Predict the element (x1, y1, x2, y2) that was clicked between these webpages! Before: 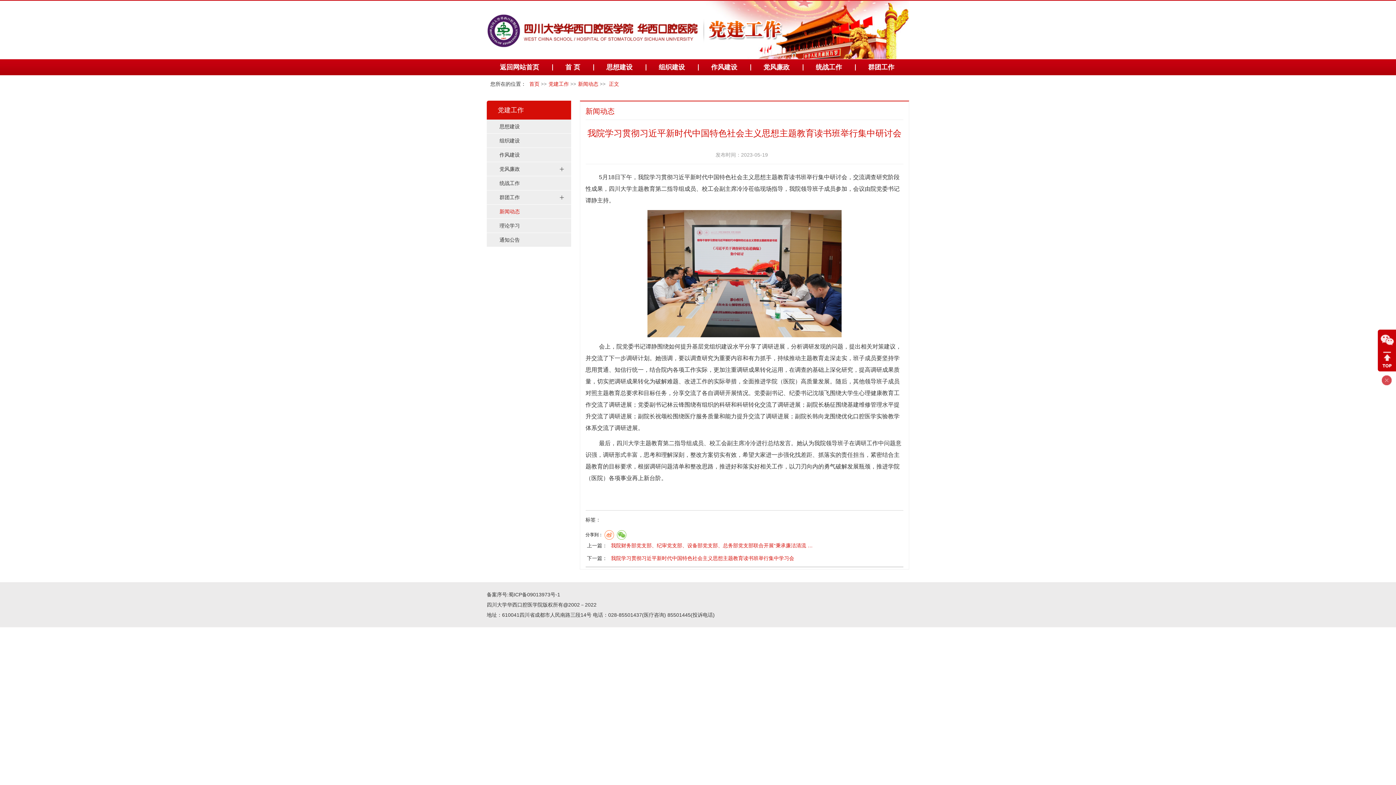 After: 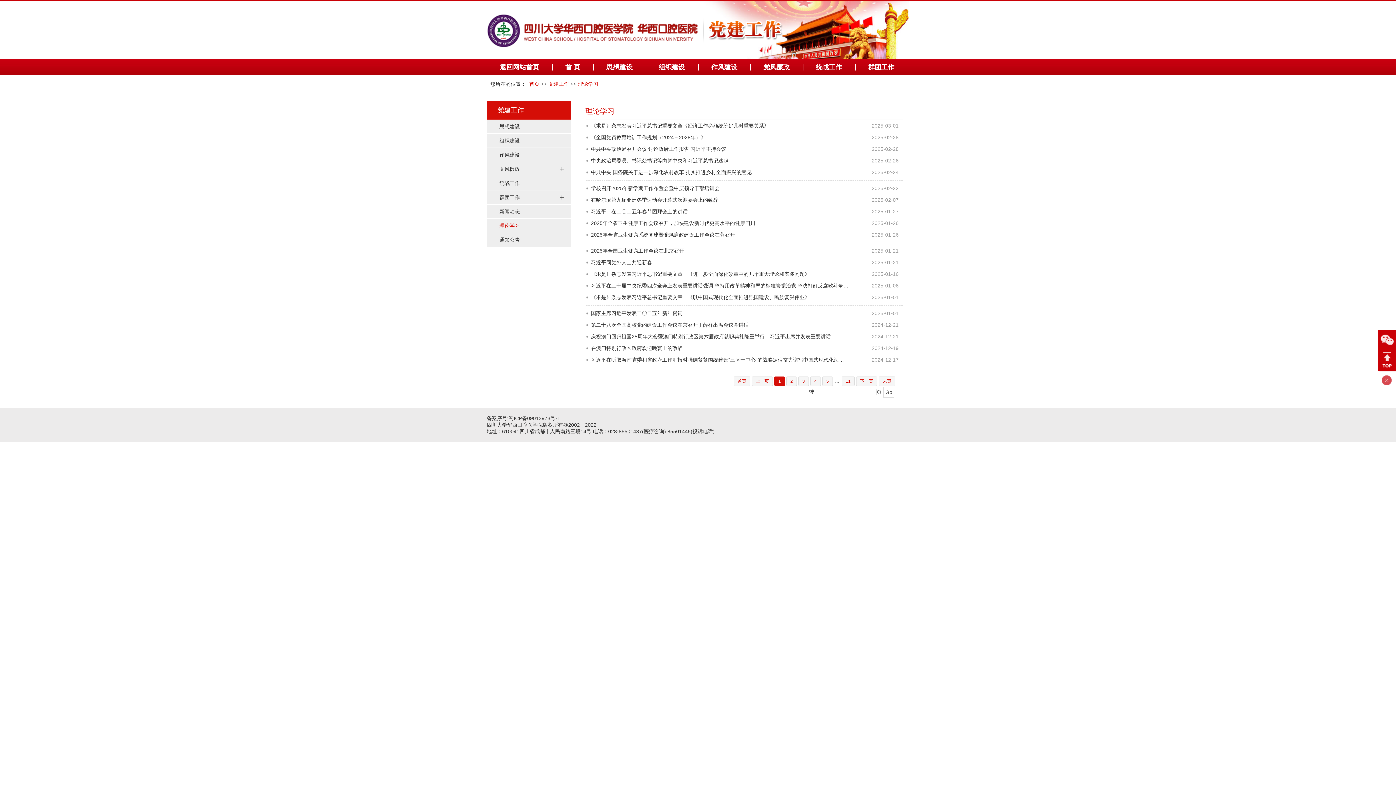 Action: label: 理论学习 bbox: (499, 218, 567, 232)